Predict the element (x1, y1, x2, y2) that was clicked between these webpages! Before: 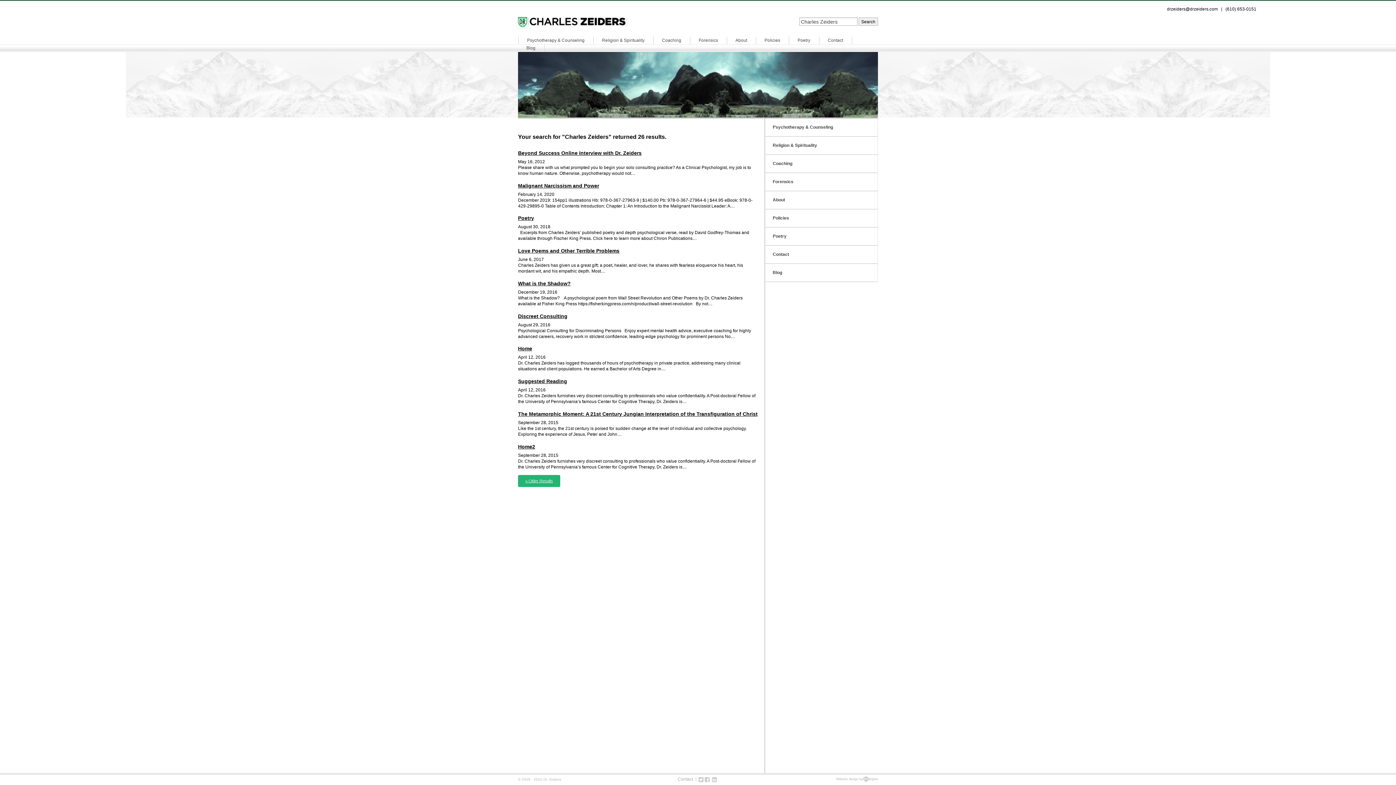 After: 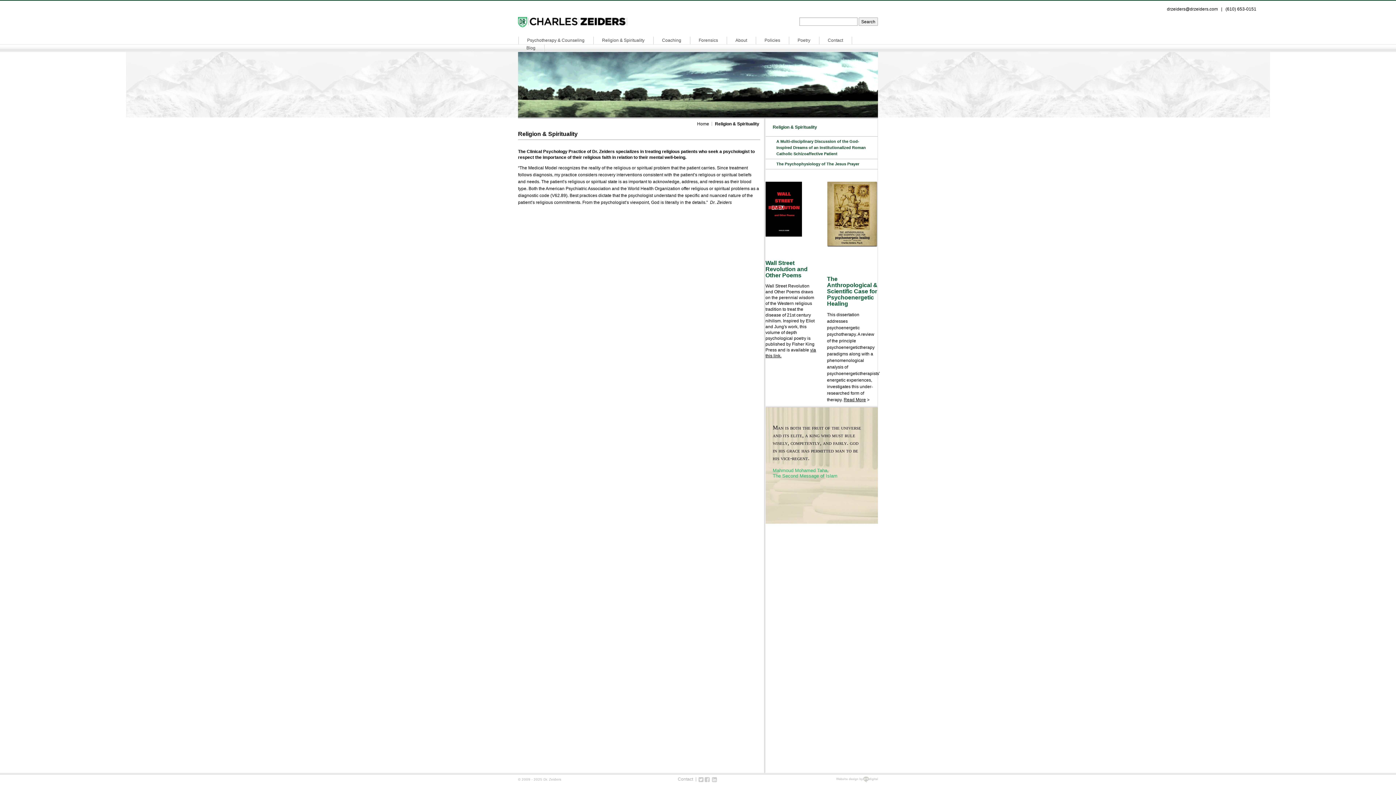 Action: label: Religion & Spirituality bbox: (765, 136, 878, 154)